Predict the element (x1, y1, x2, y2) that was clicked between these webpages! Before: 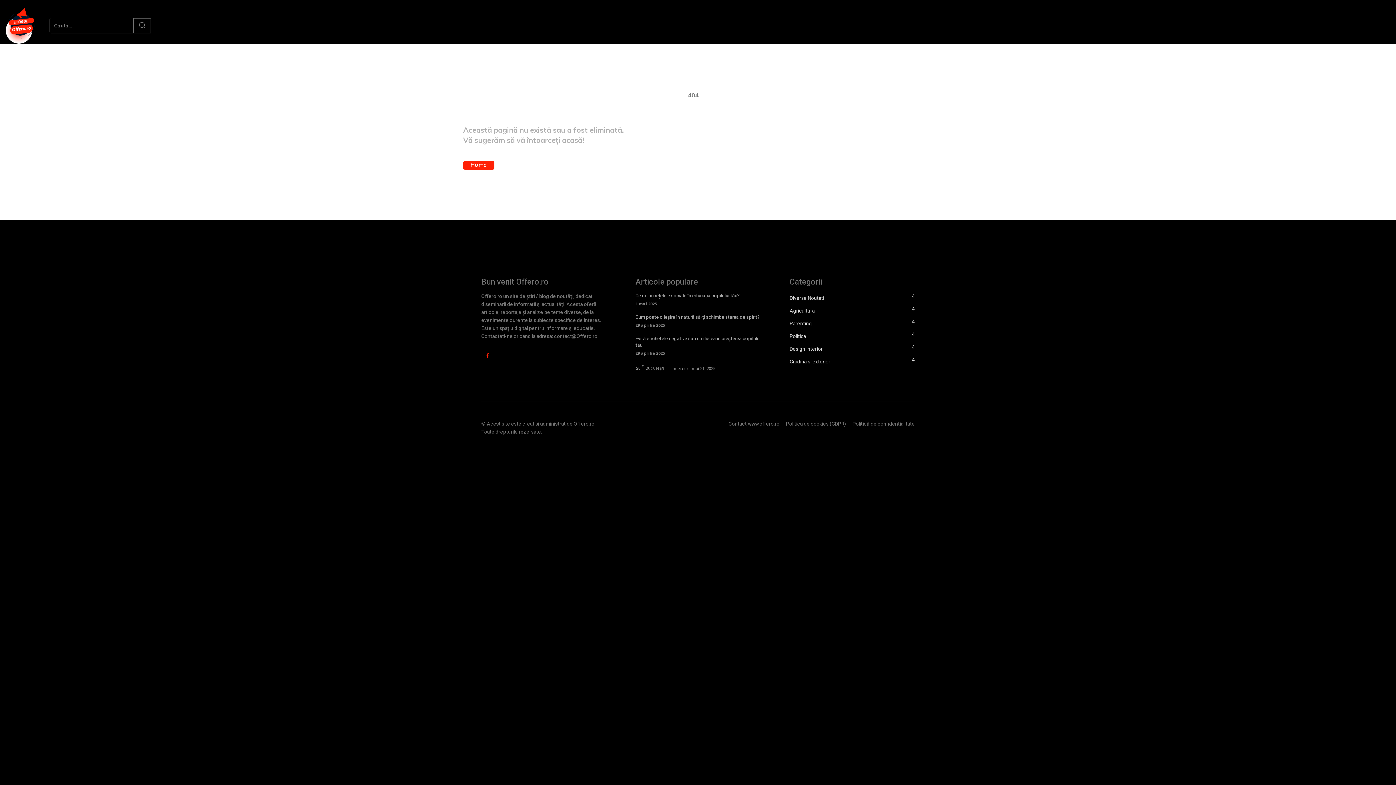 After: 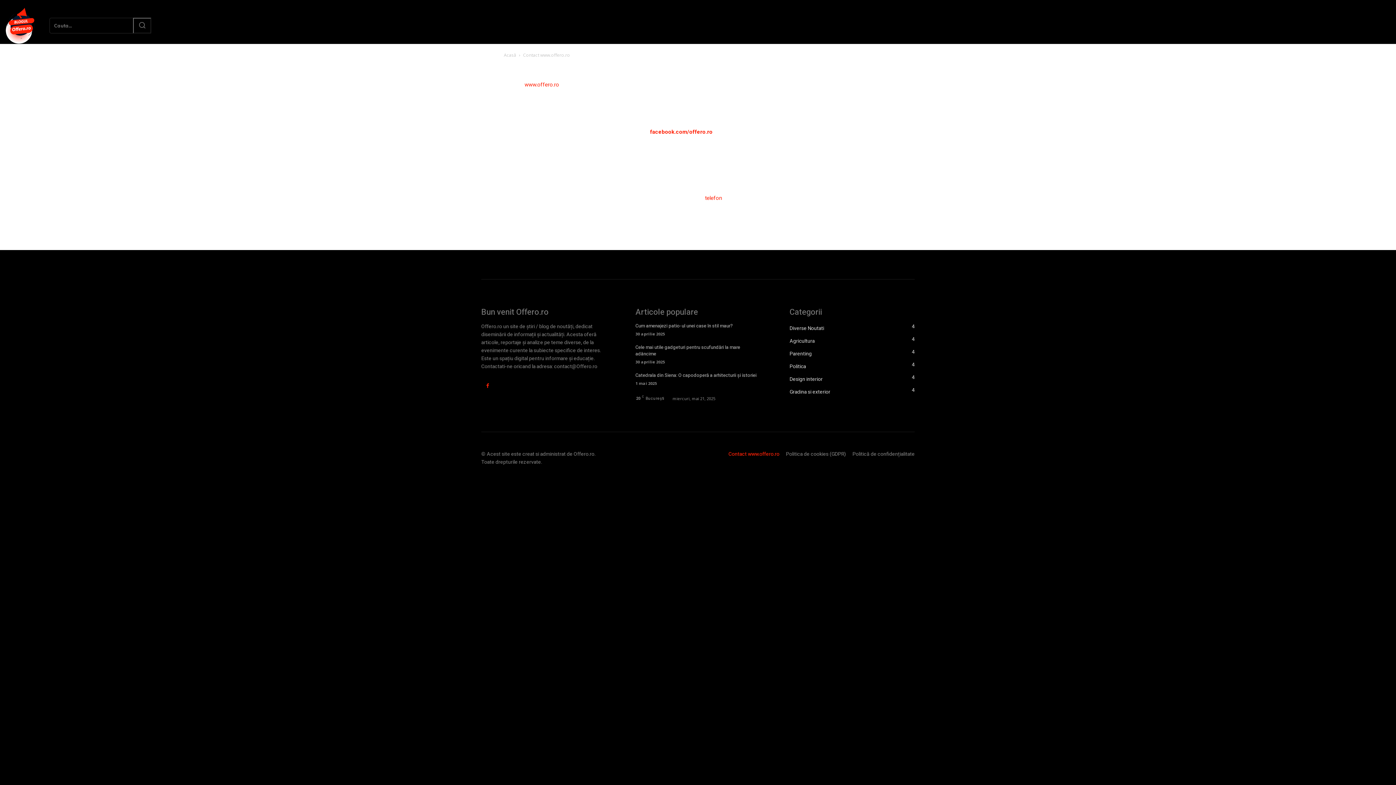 Action: bbox: (728, 420, 779, 428) label: Contact www.offero.ro